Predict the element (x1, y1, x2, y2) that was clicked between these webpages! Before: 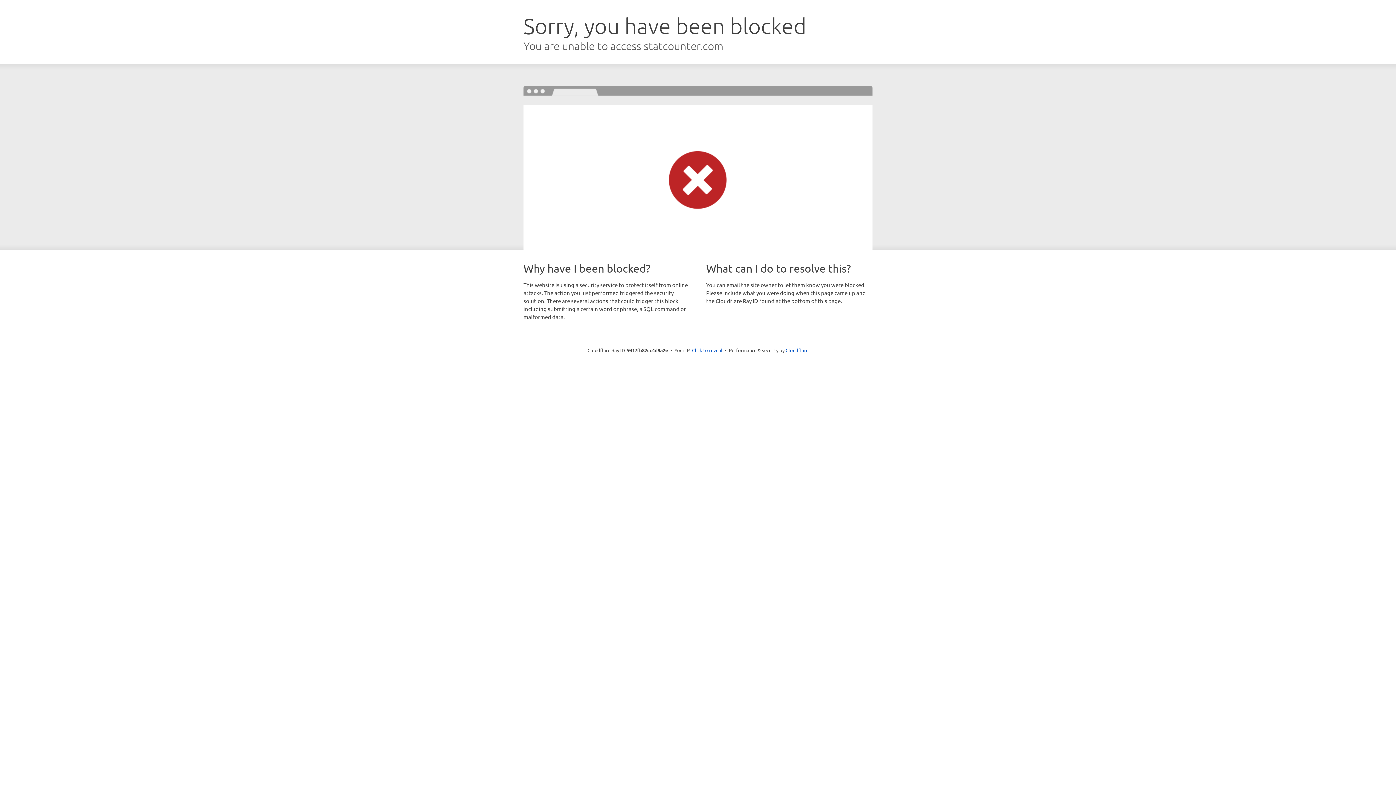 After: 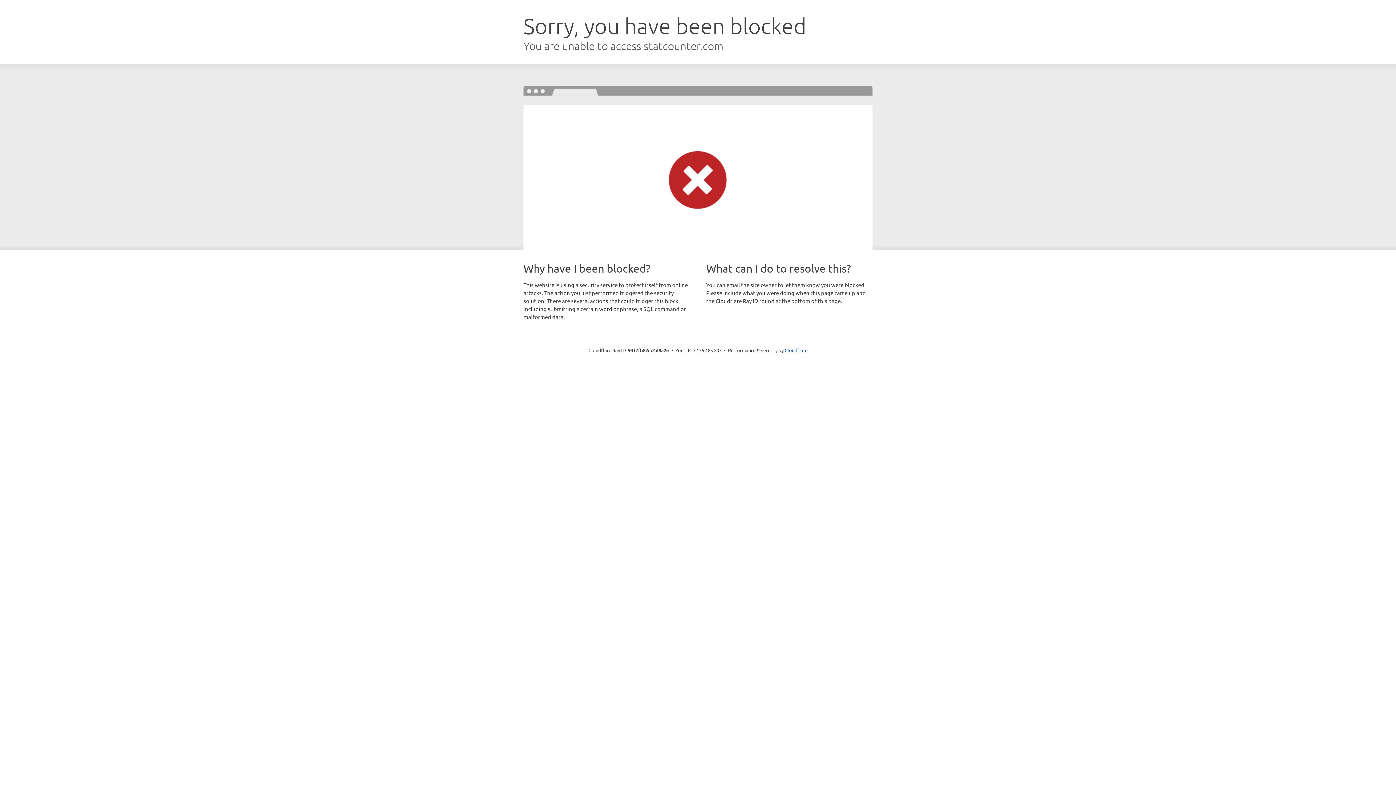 Action: label: Click to reveal bbox: (692, 346, 722, 353)